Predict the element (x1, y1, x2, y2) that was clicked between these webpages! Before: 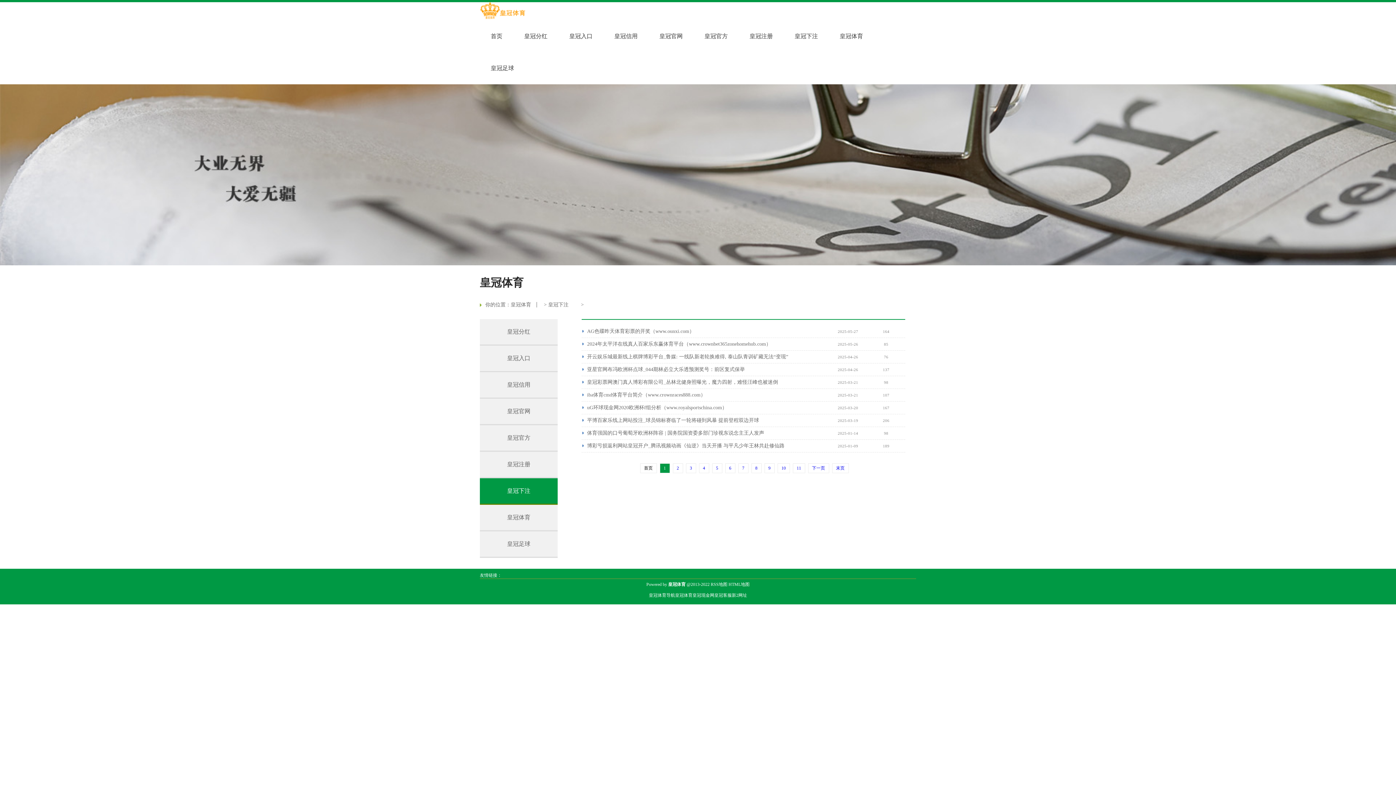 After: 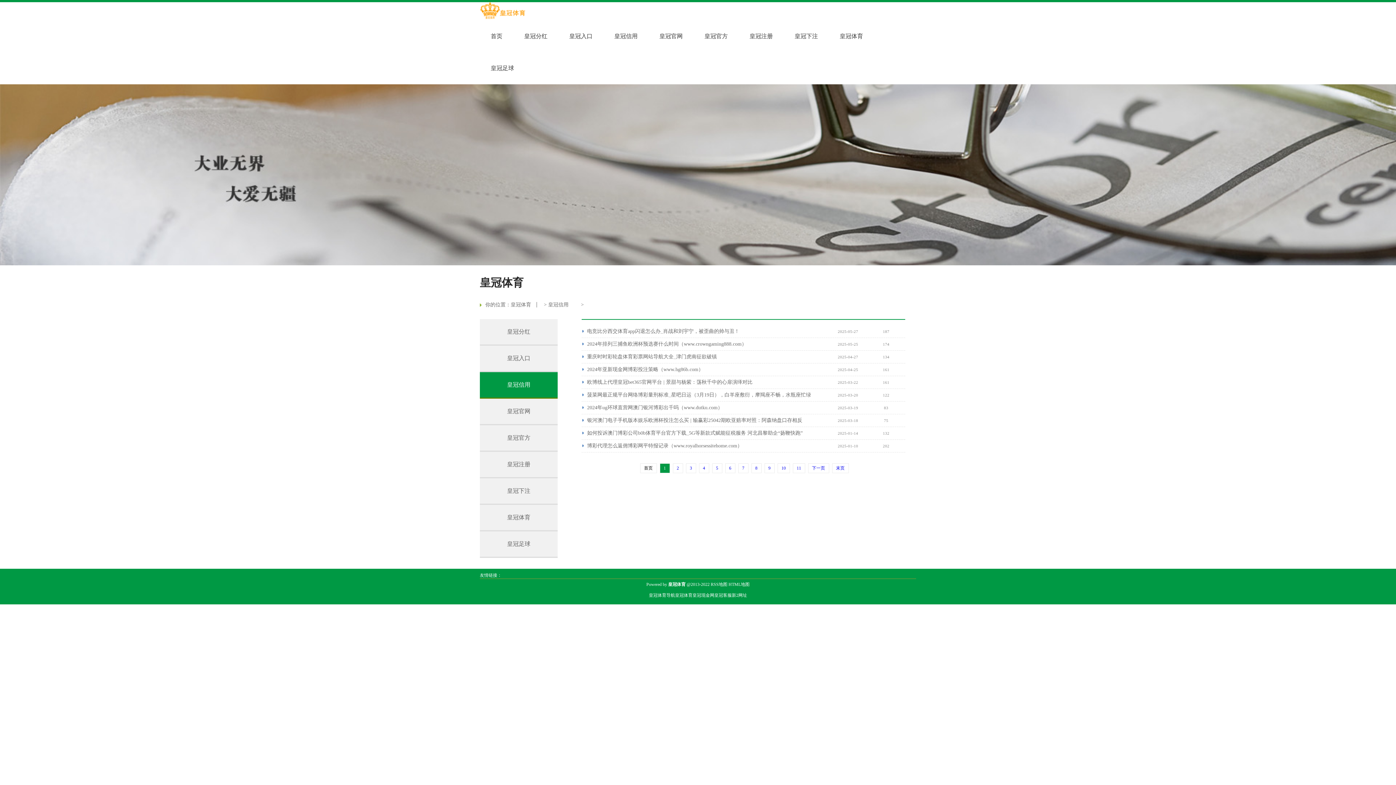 Action: bbox: (614, 33, 637, 39) label: 皇冠信用